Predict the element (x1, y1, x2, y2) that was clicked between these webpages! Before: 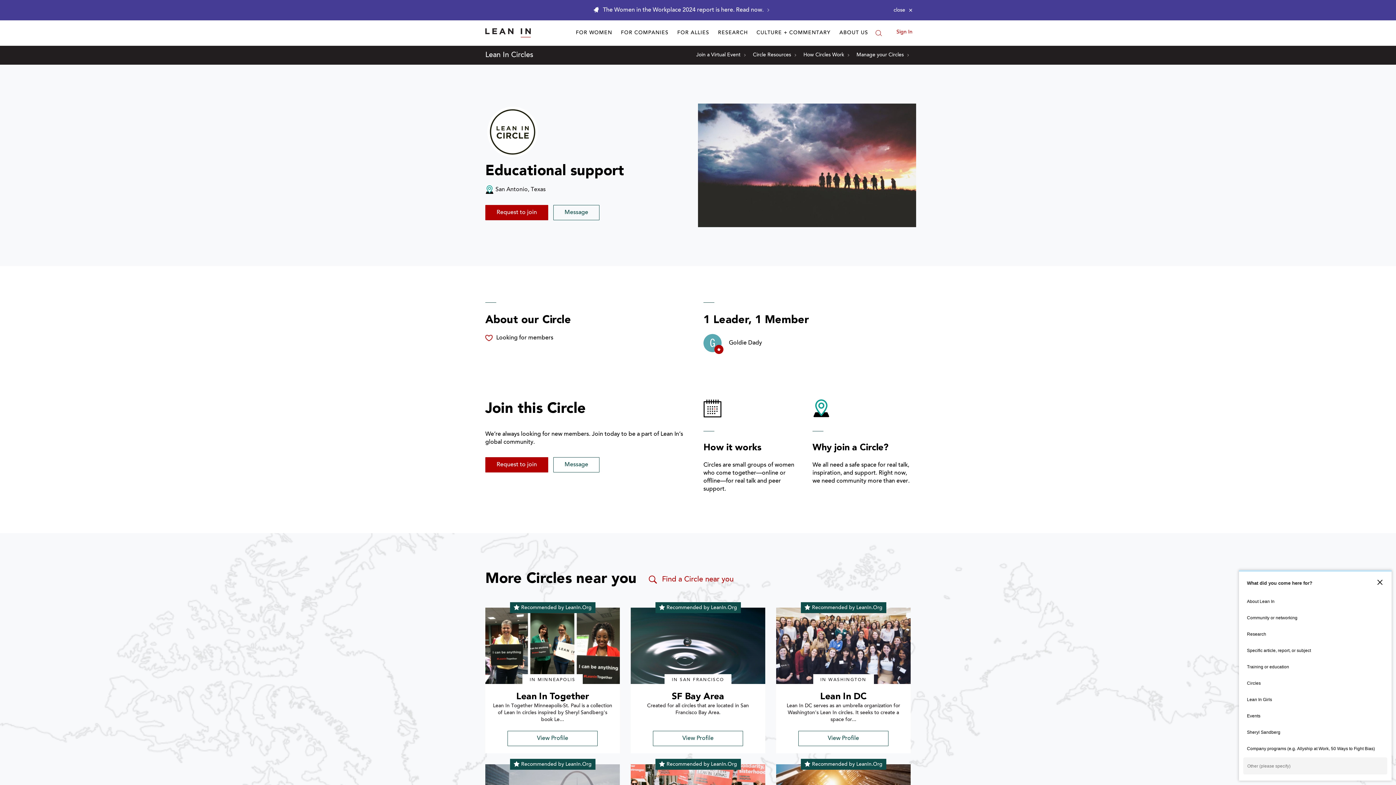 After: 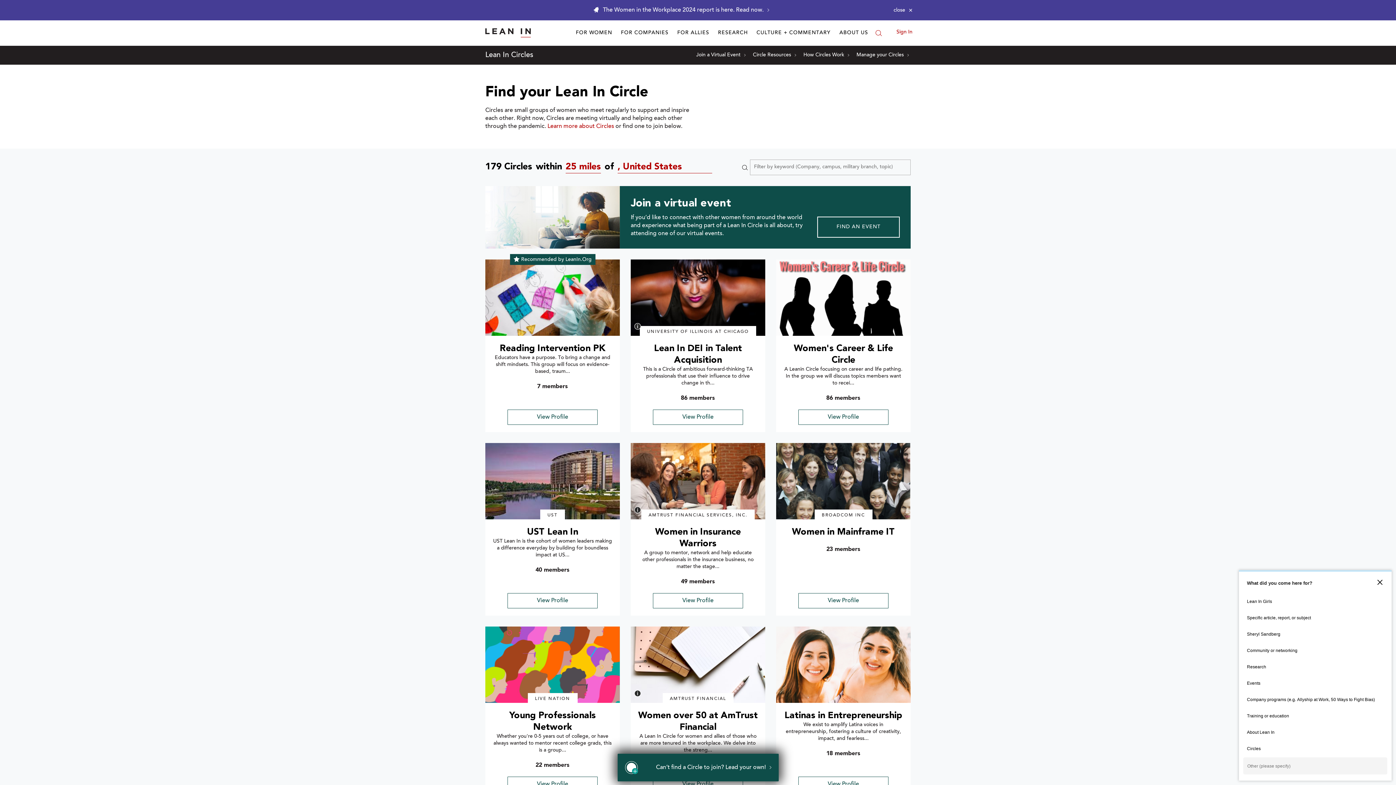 Action: label: Find a Circle near you bbox: (647, 574, 733, 585)